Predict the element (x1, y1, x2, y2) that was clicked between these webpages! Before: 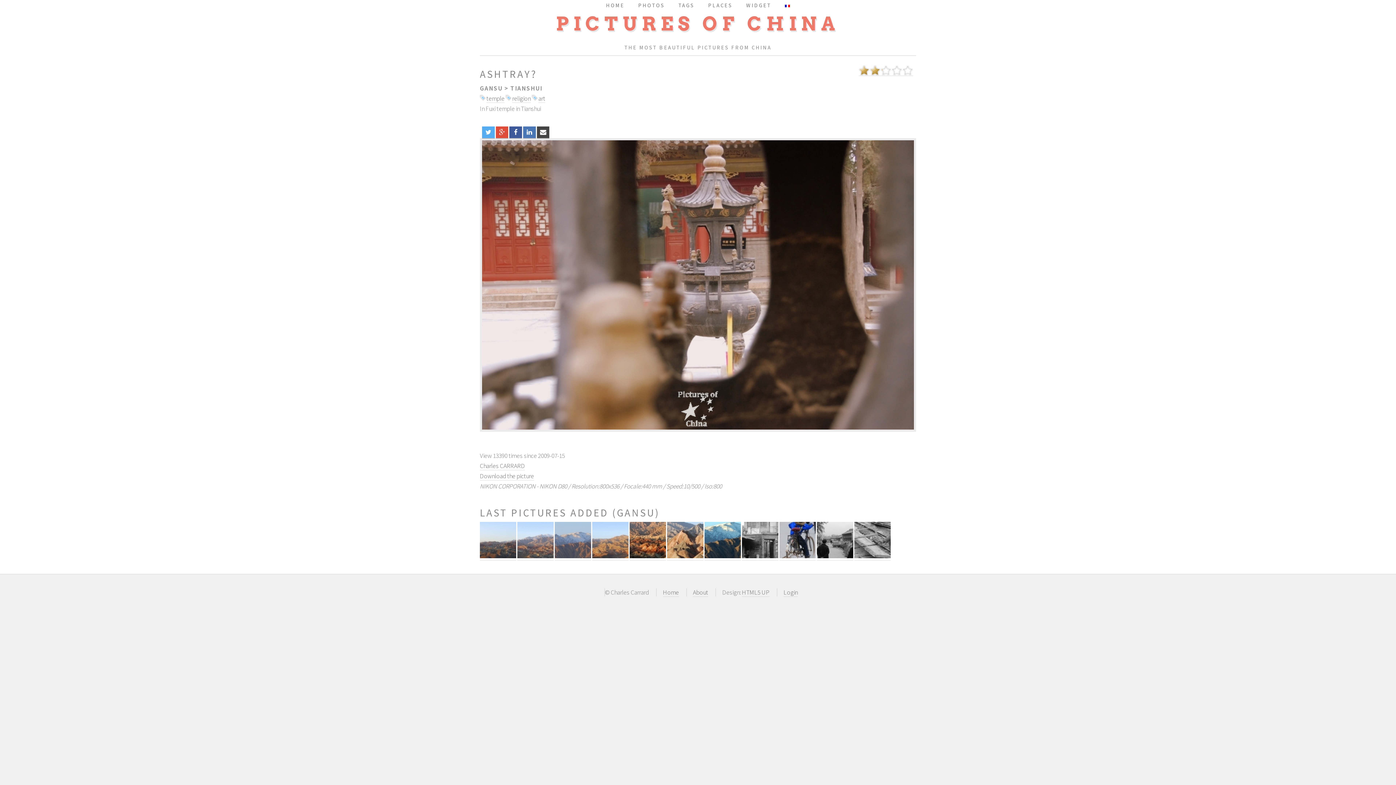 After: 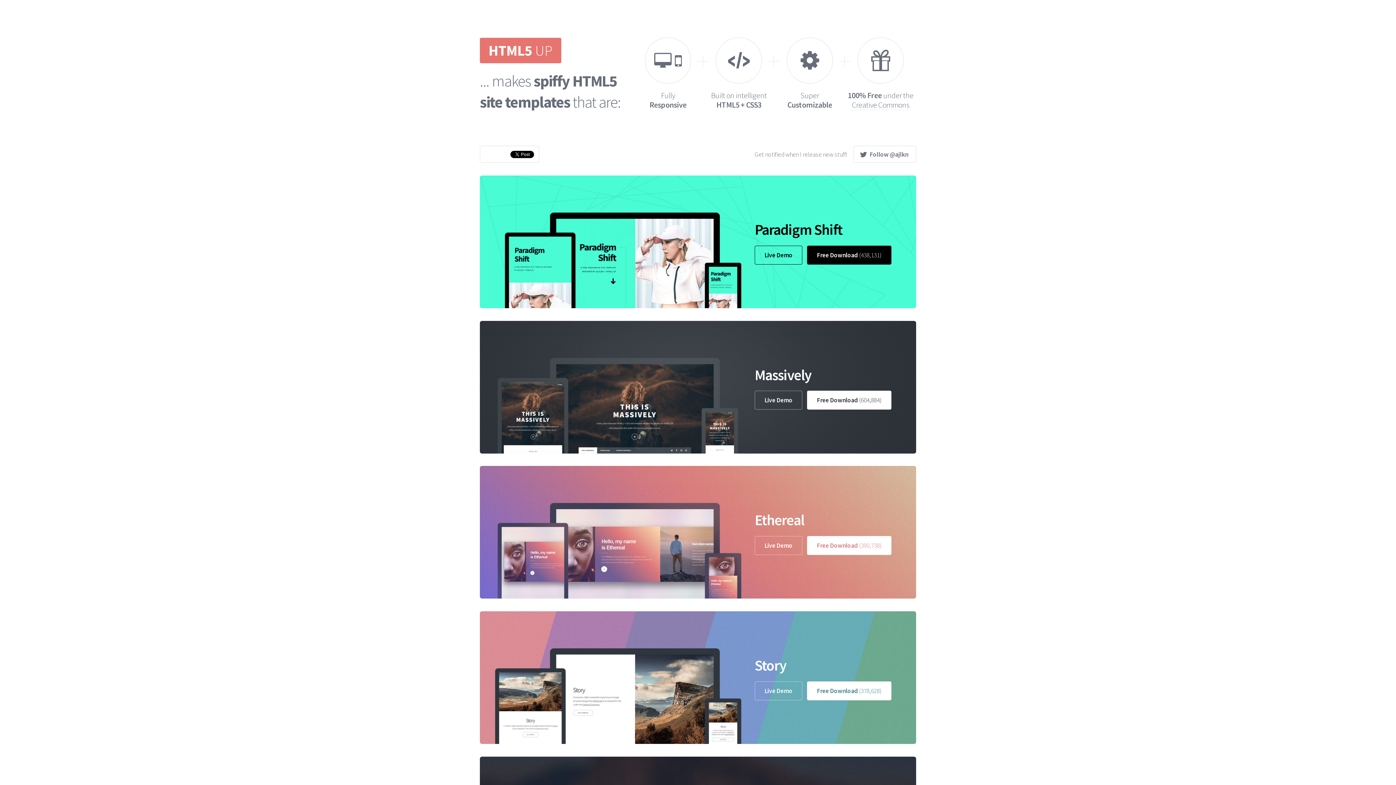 Action: label: HTML5 UP bbox: (742, 588, 769, 596)